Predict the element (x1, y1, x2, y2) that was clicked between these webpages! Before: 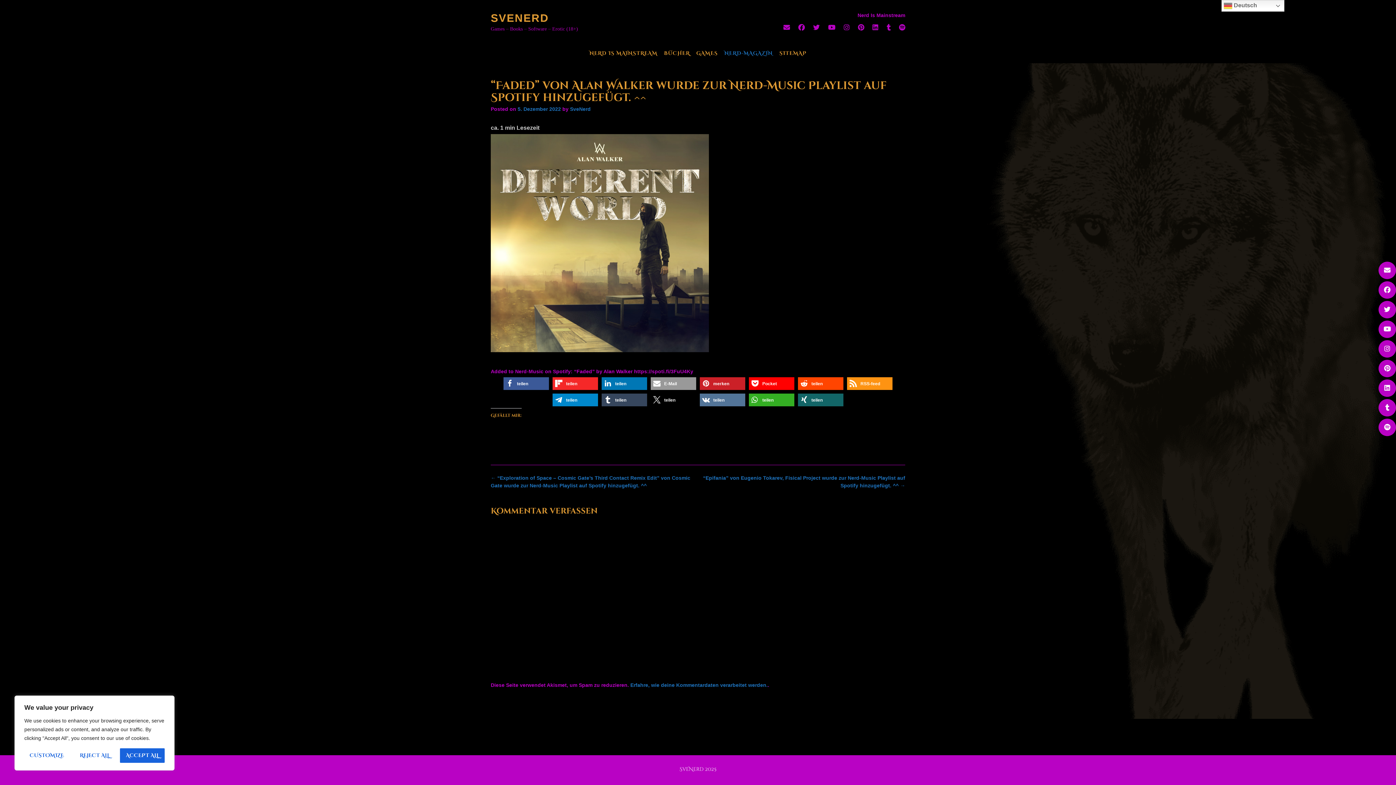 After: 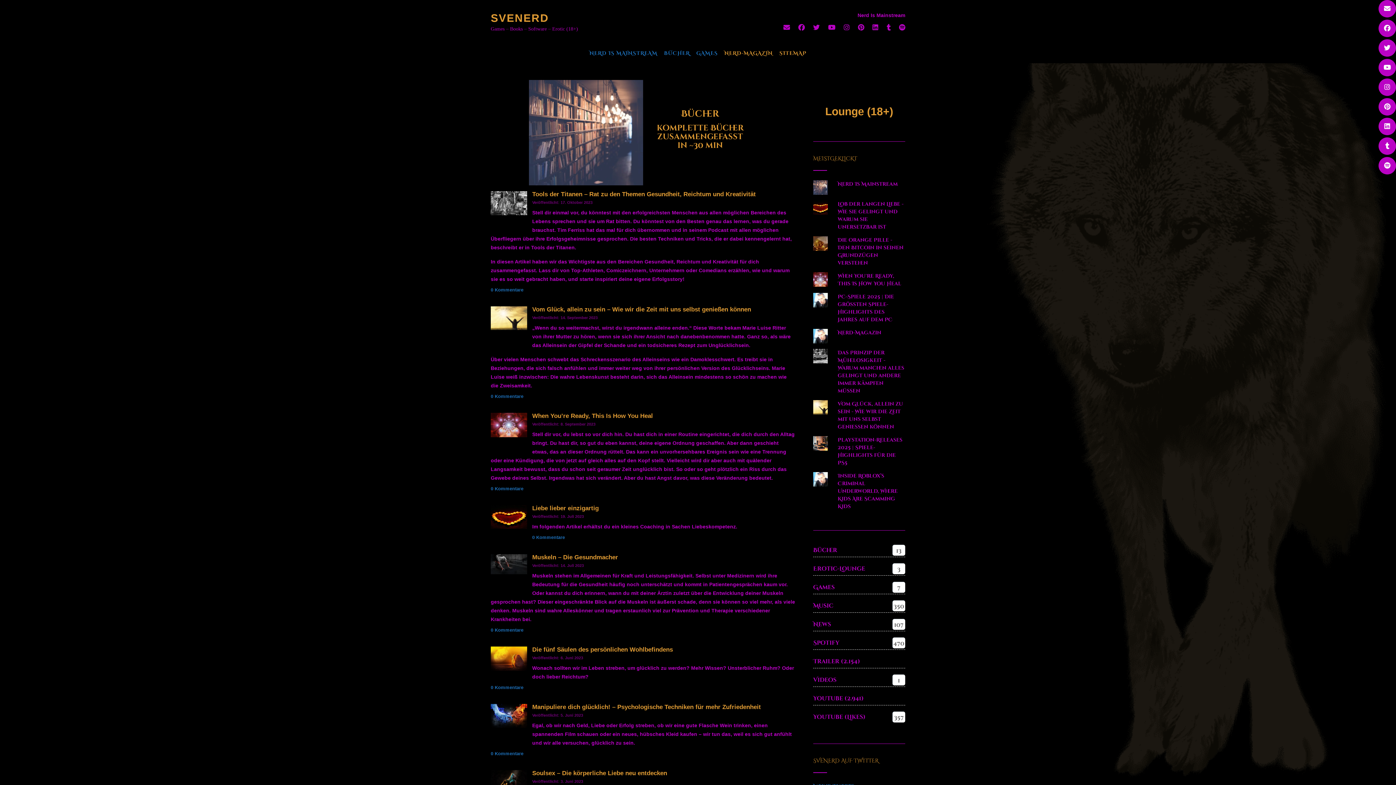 Action: label: NERD IS MAINSTREAM bbox: (589, 49, 657, 57)